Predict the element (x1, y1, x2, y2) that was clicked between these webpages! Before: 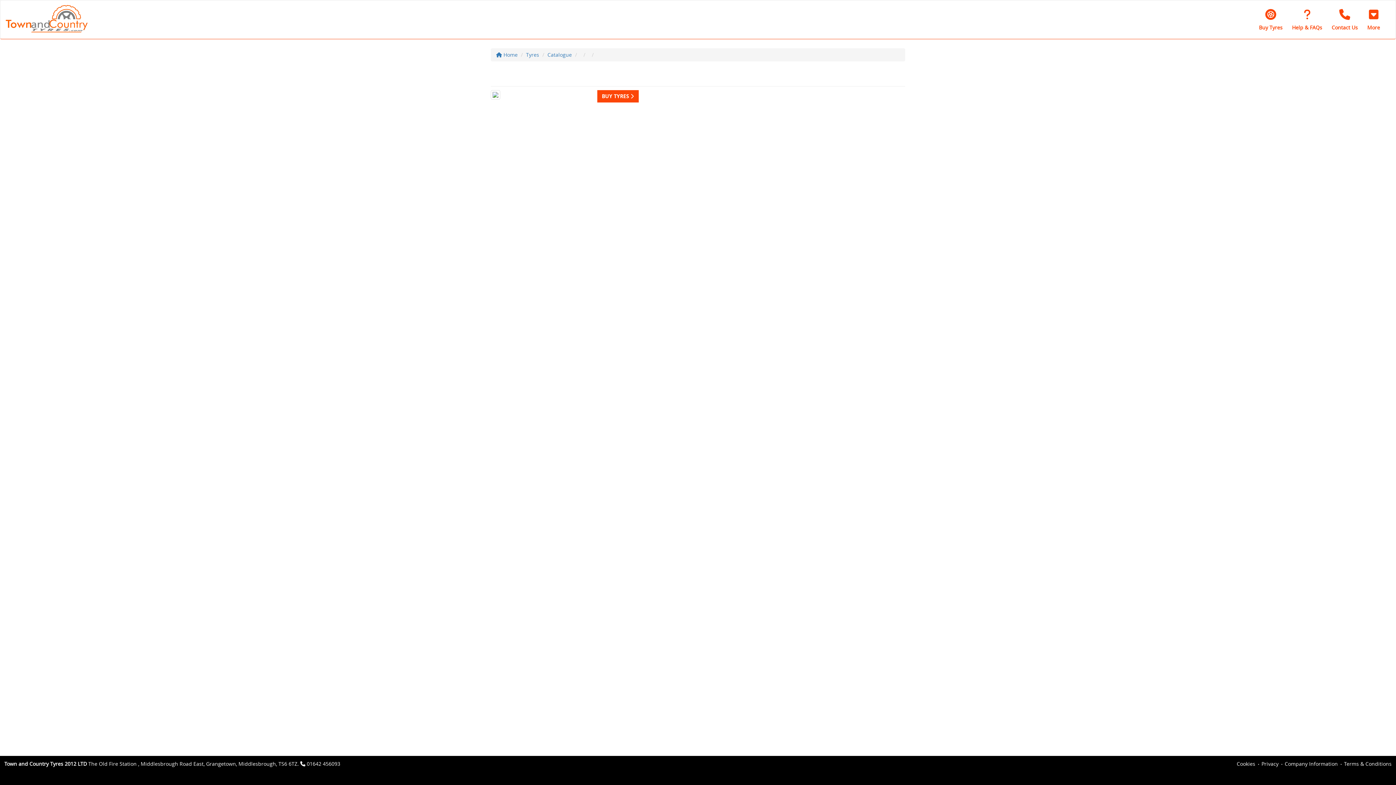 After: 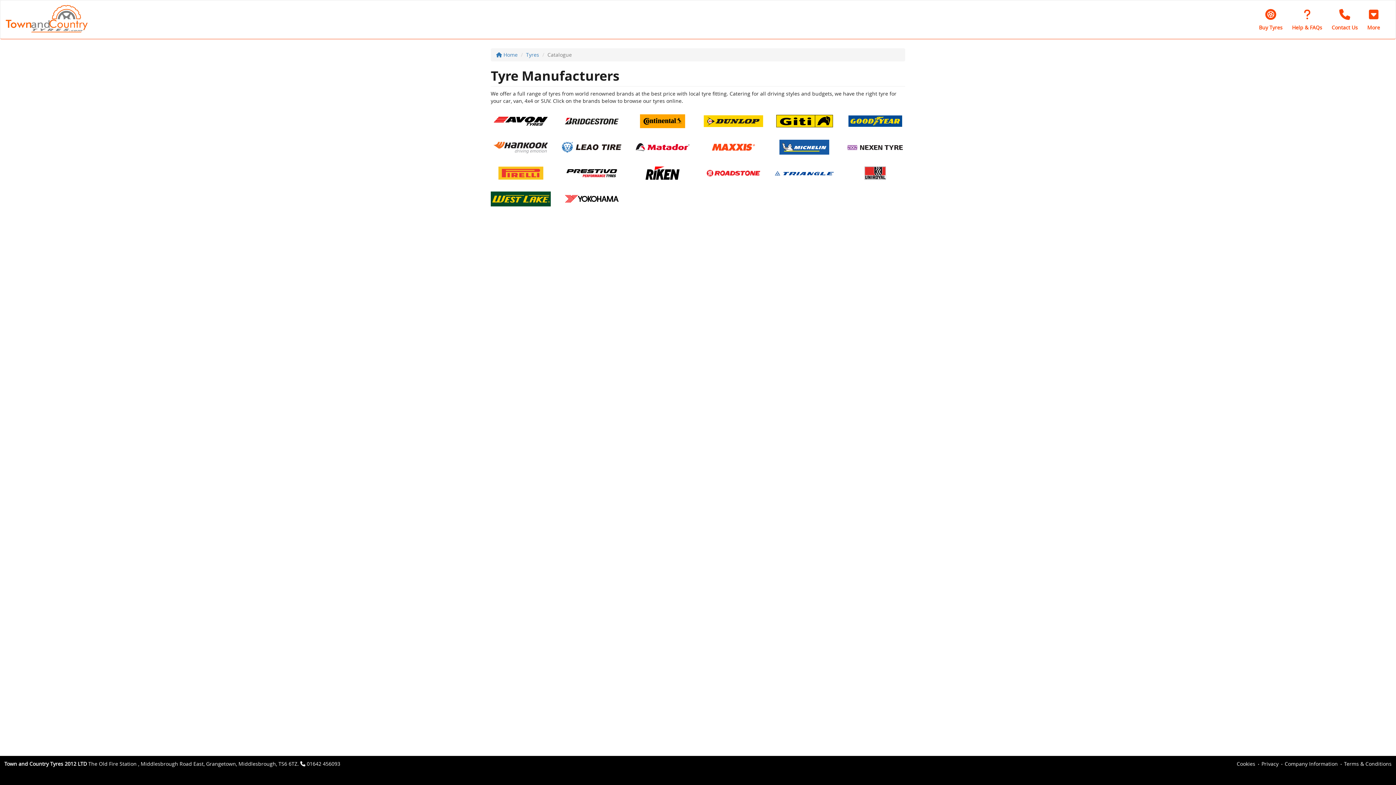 Action: bbox: (547, 51, 572, 58) label: Catalogue